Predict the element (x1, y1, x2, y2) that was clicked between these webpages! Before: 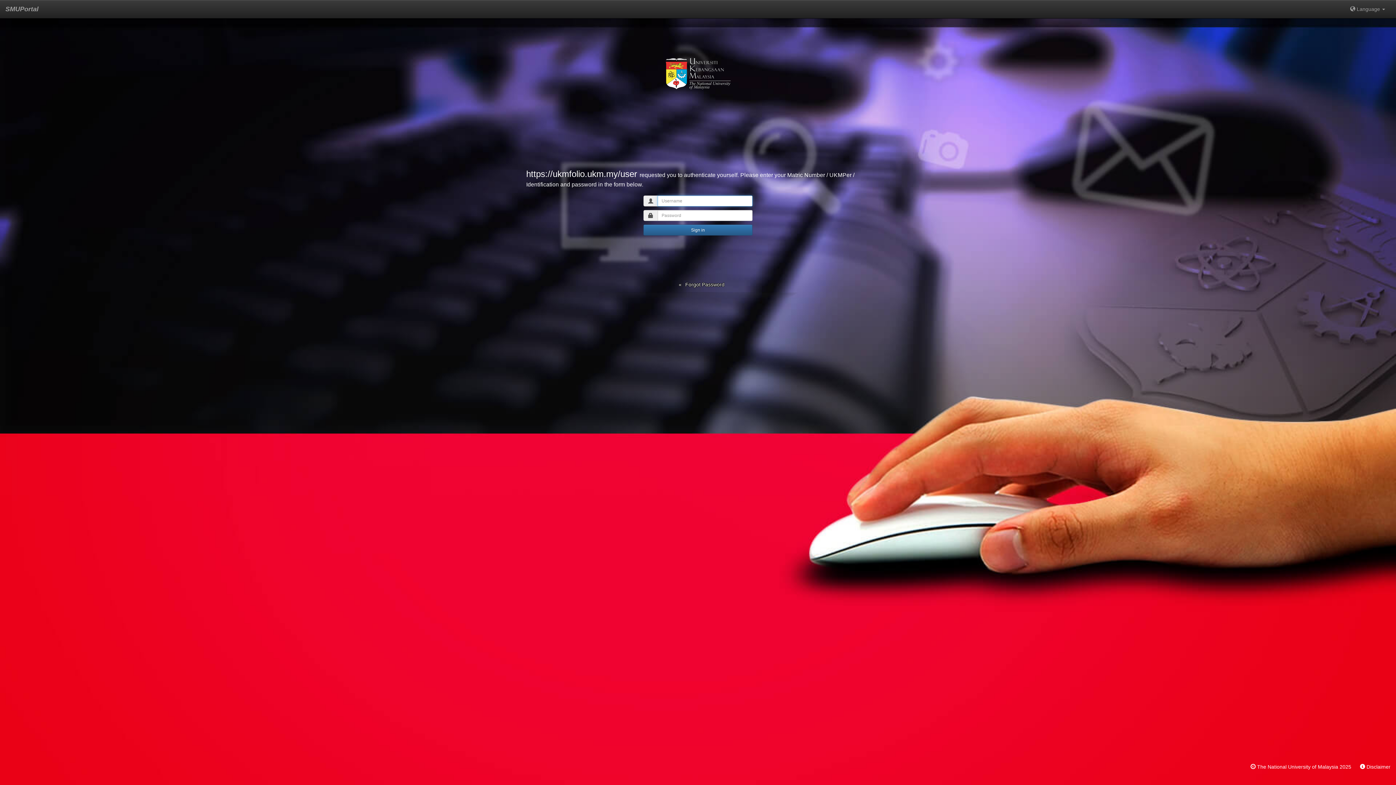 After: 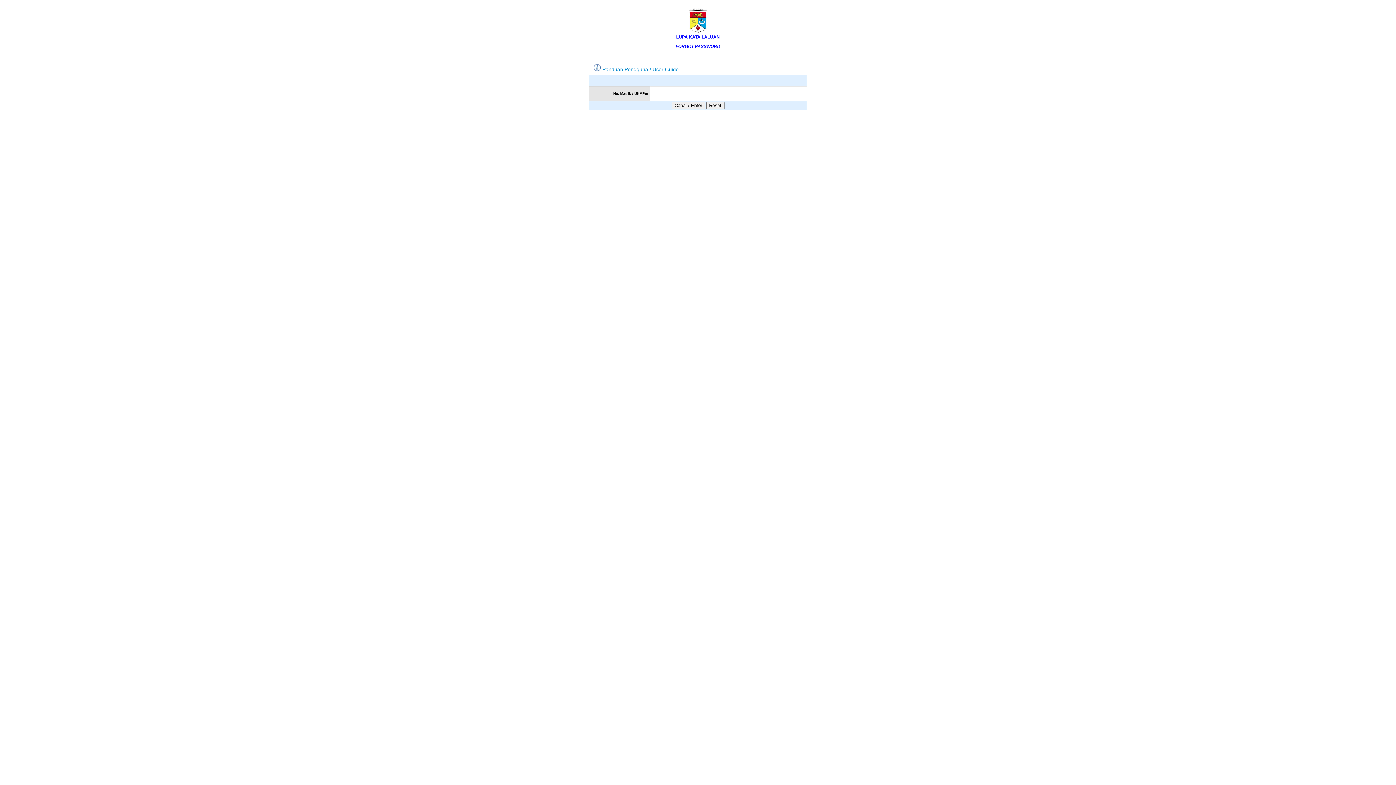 Action: label: Forgot Password bbox: (685, 281, 724, 287)